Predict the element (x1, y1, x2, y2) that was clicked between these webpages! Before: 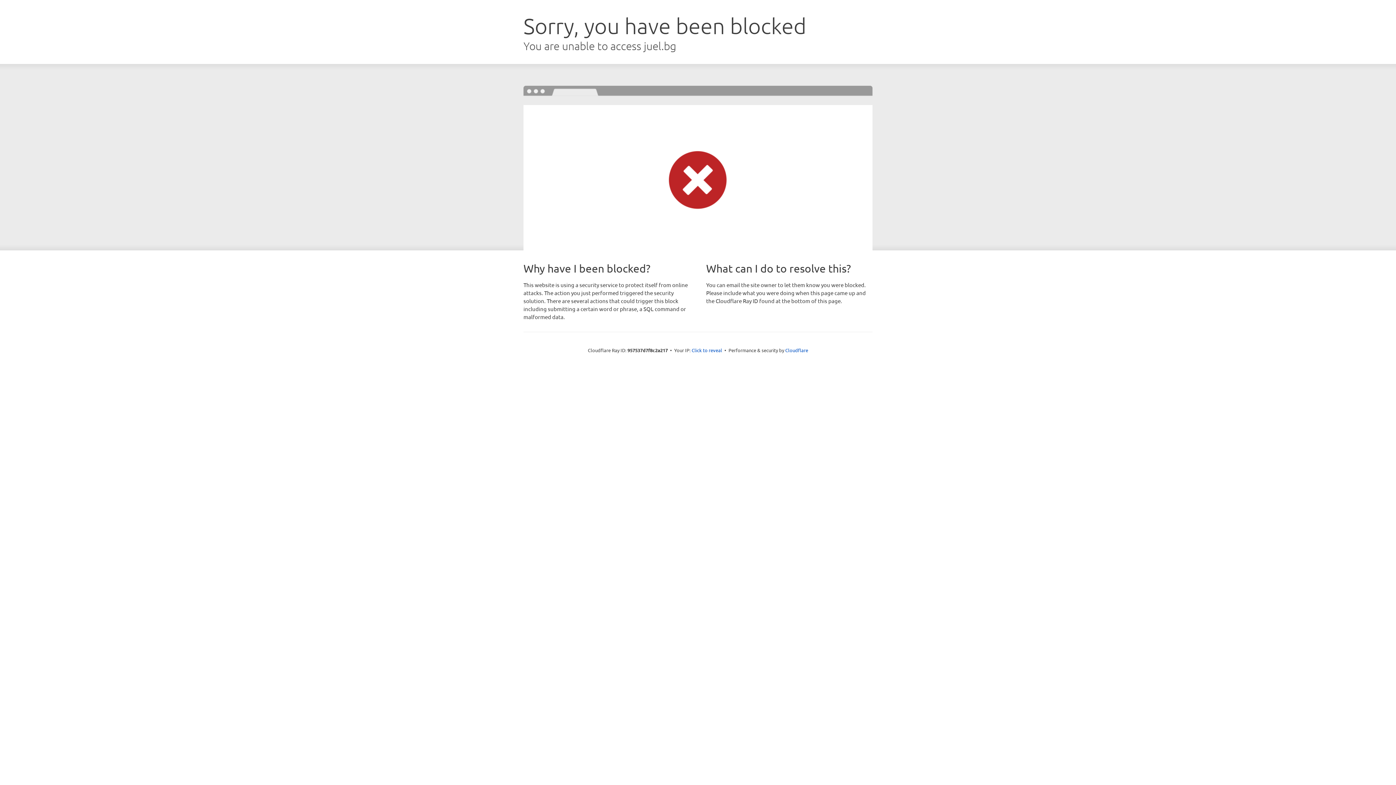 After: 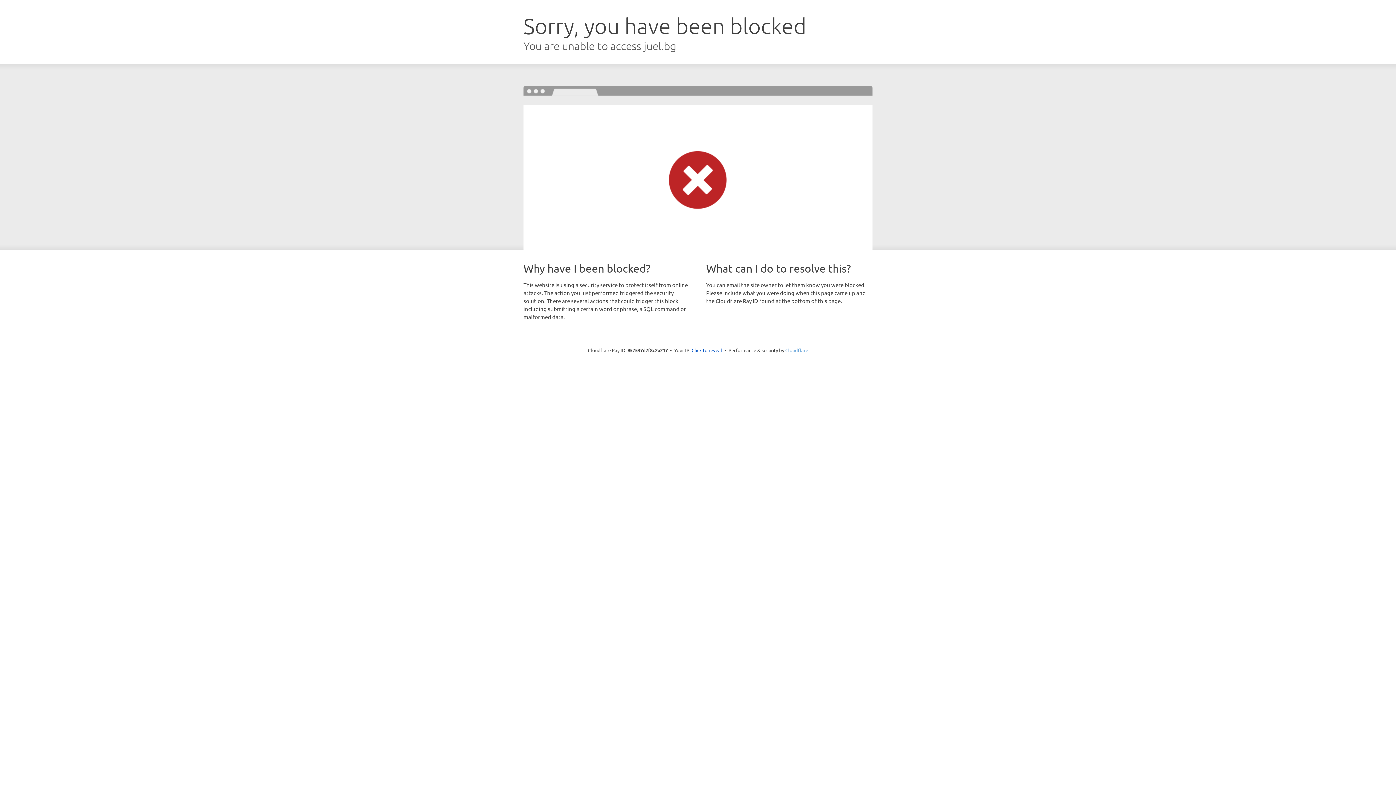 Action: label: Cloudflare bbox: (785, 347, 808, 353)